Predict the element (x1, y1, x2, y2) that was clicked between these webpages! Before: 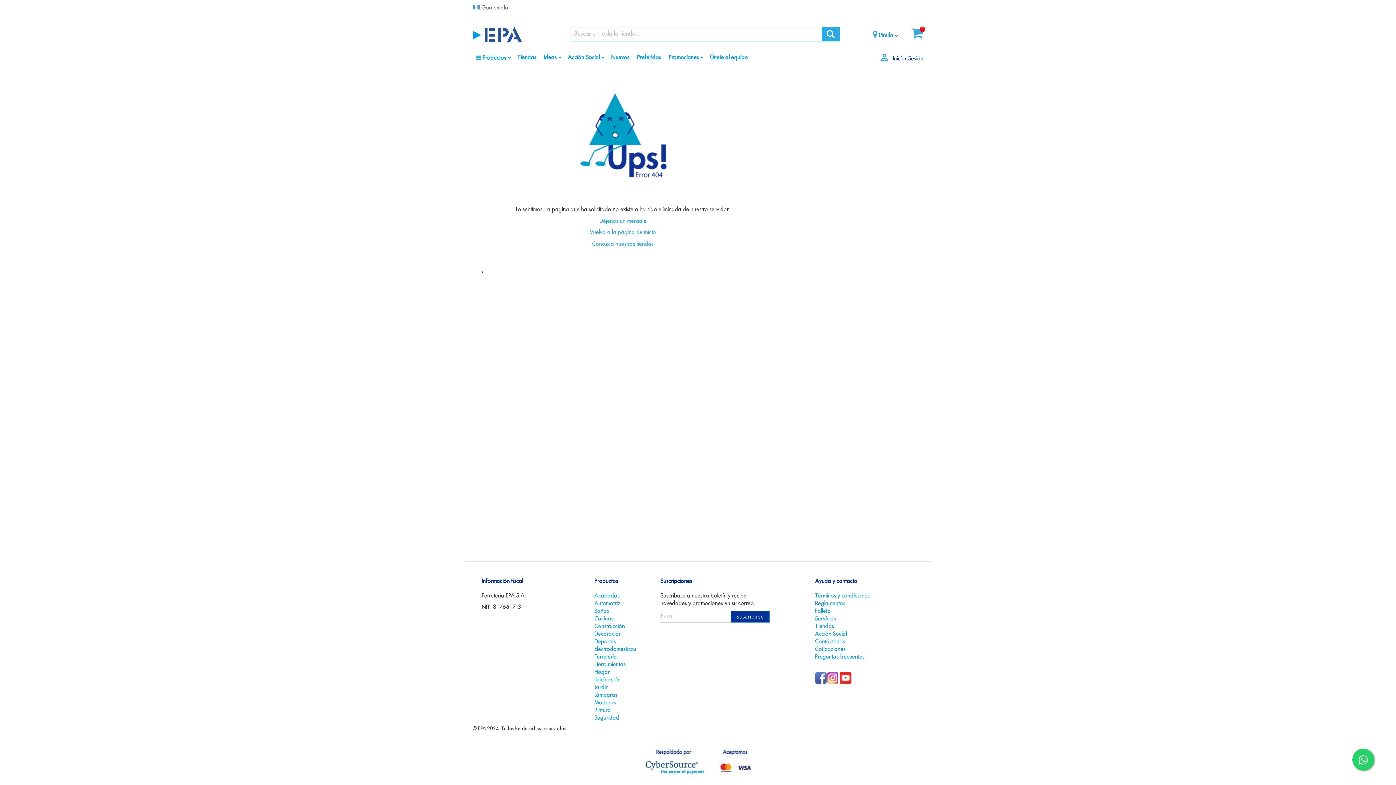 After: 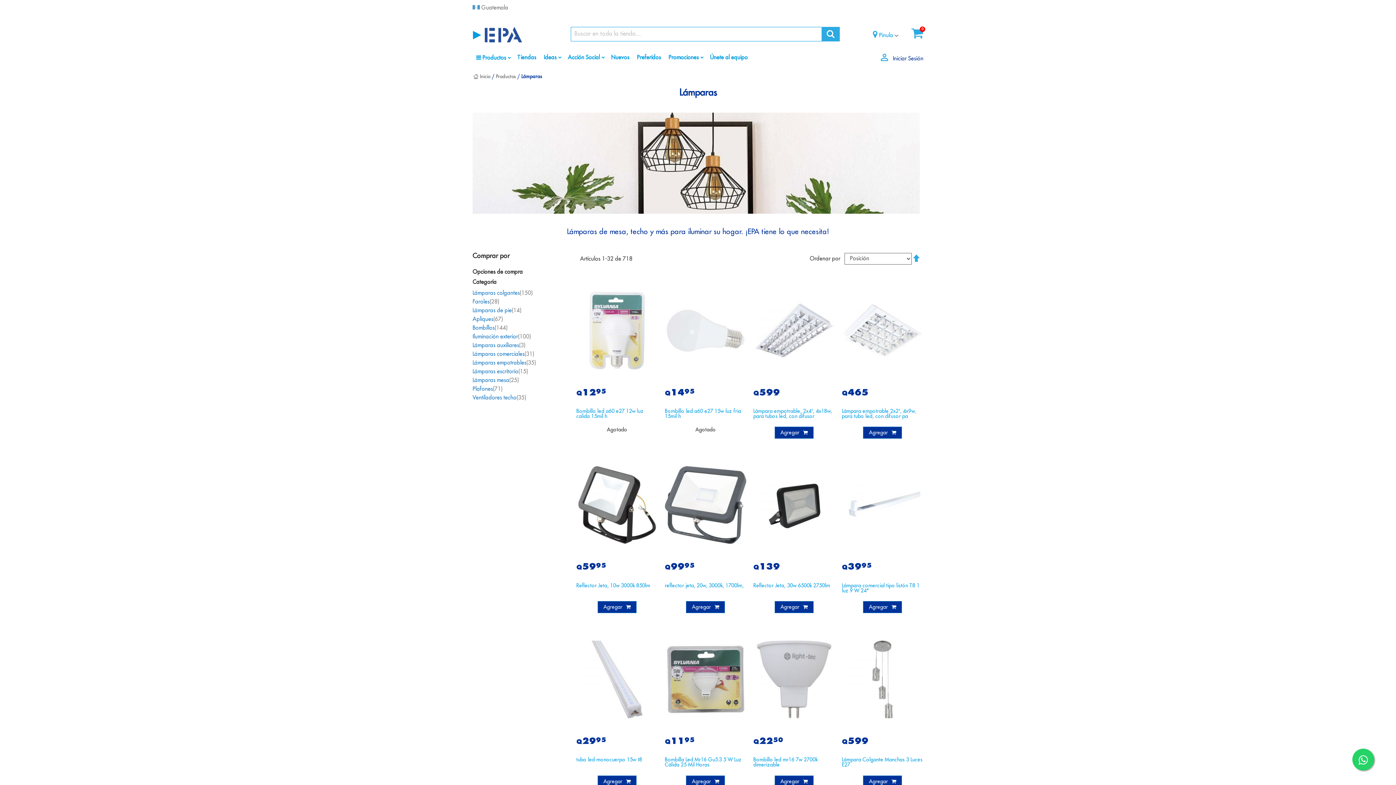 Action: label: Lámparas bbox: (594, 692, 617, 698)